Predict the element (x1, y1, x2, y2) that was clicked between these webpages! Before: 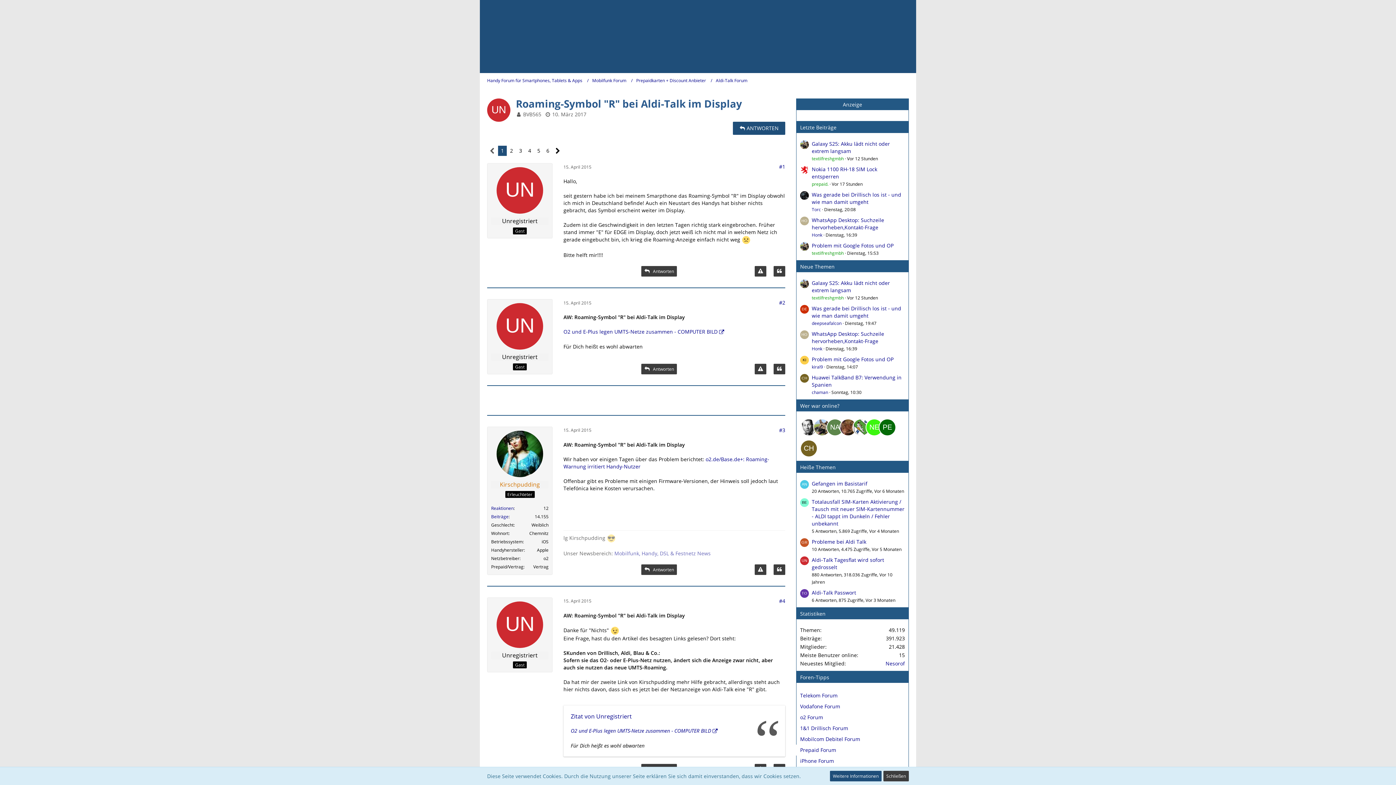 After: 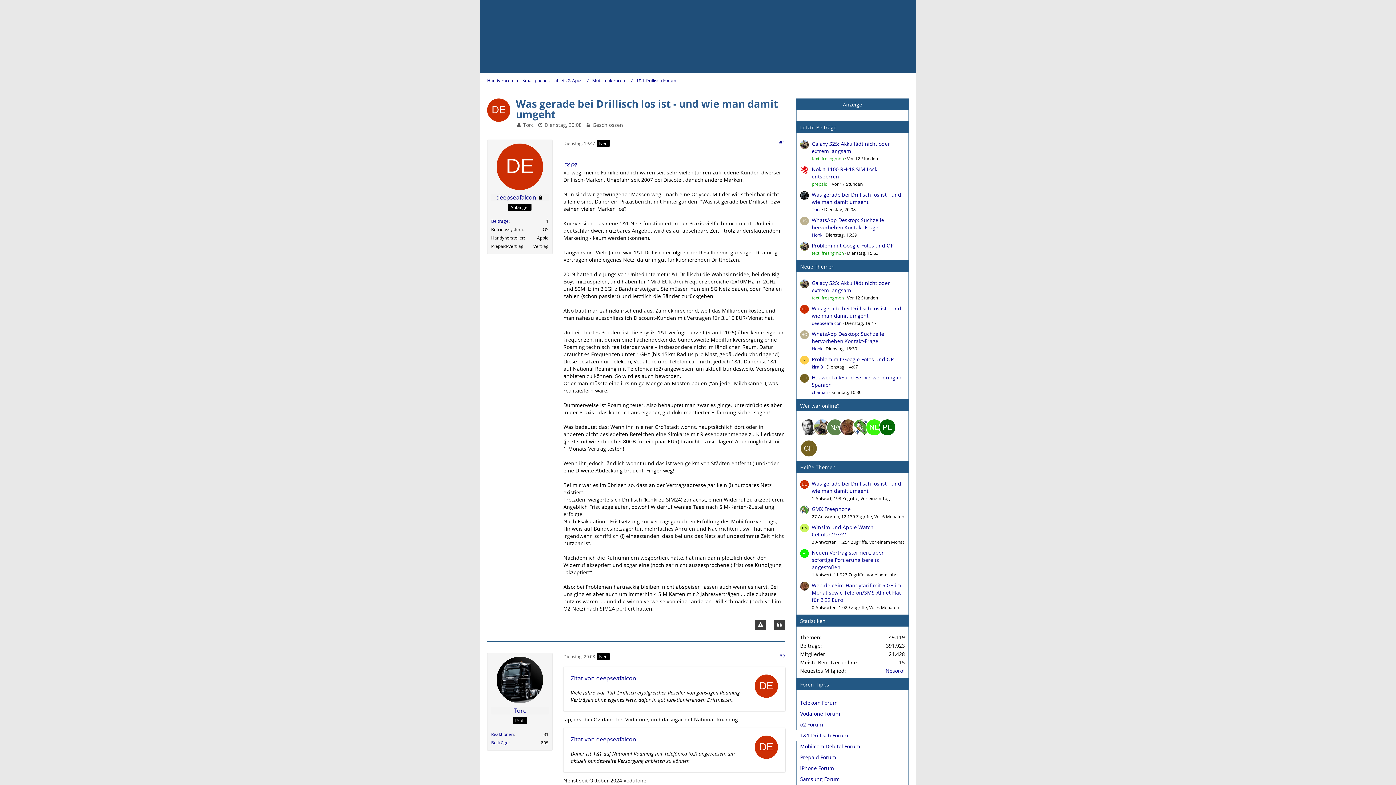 Action: bbox: (800, 191, 809, 213)